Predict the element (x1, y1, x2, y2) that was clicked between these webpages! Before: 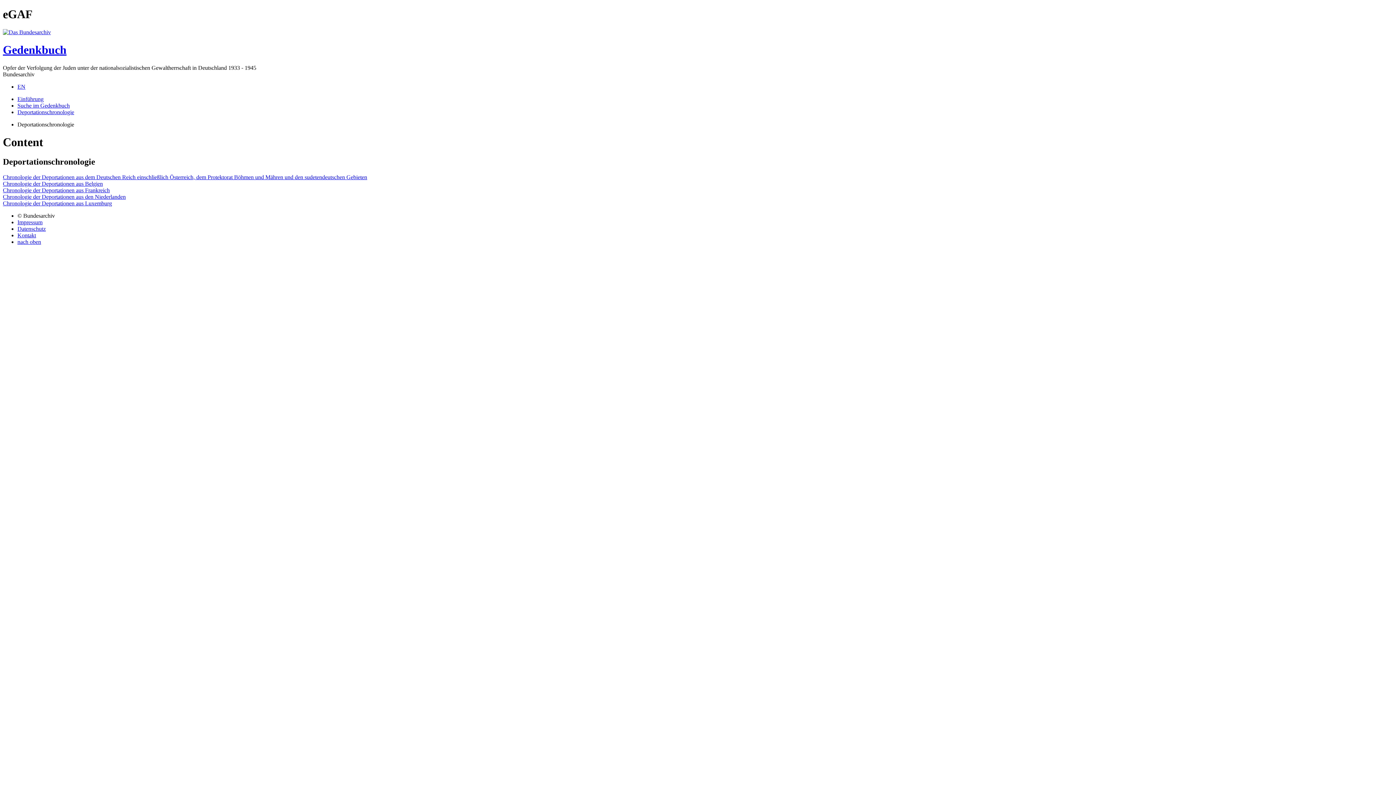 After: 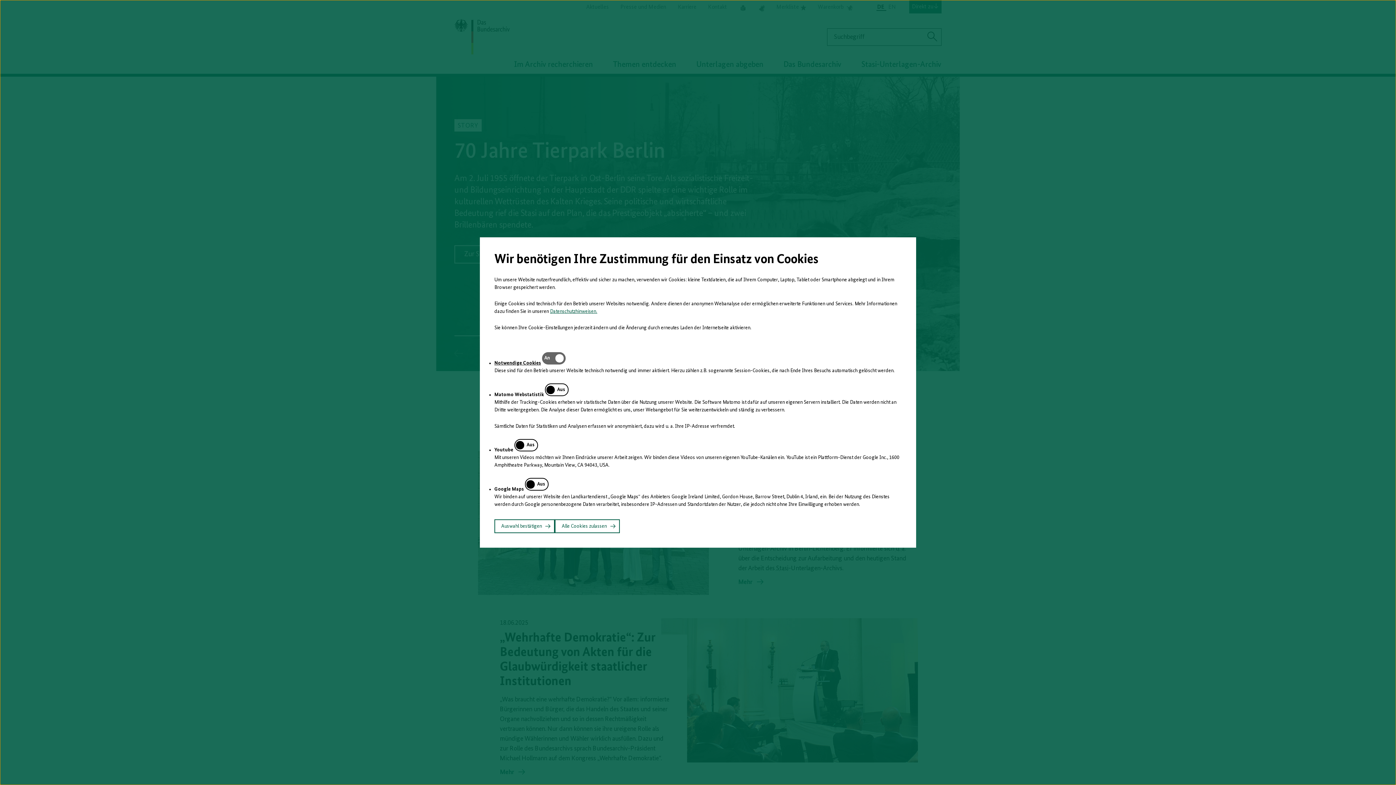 Action: bbox: (2, 29, 50, 35)